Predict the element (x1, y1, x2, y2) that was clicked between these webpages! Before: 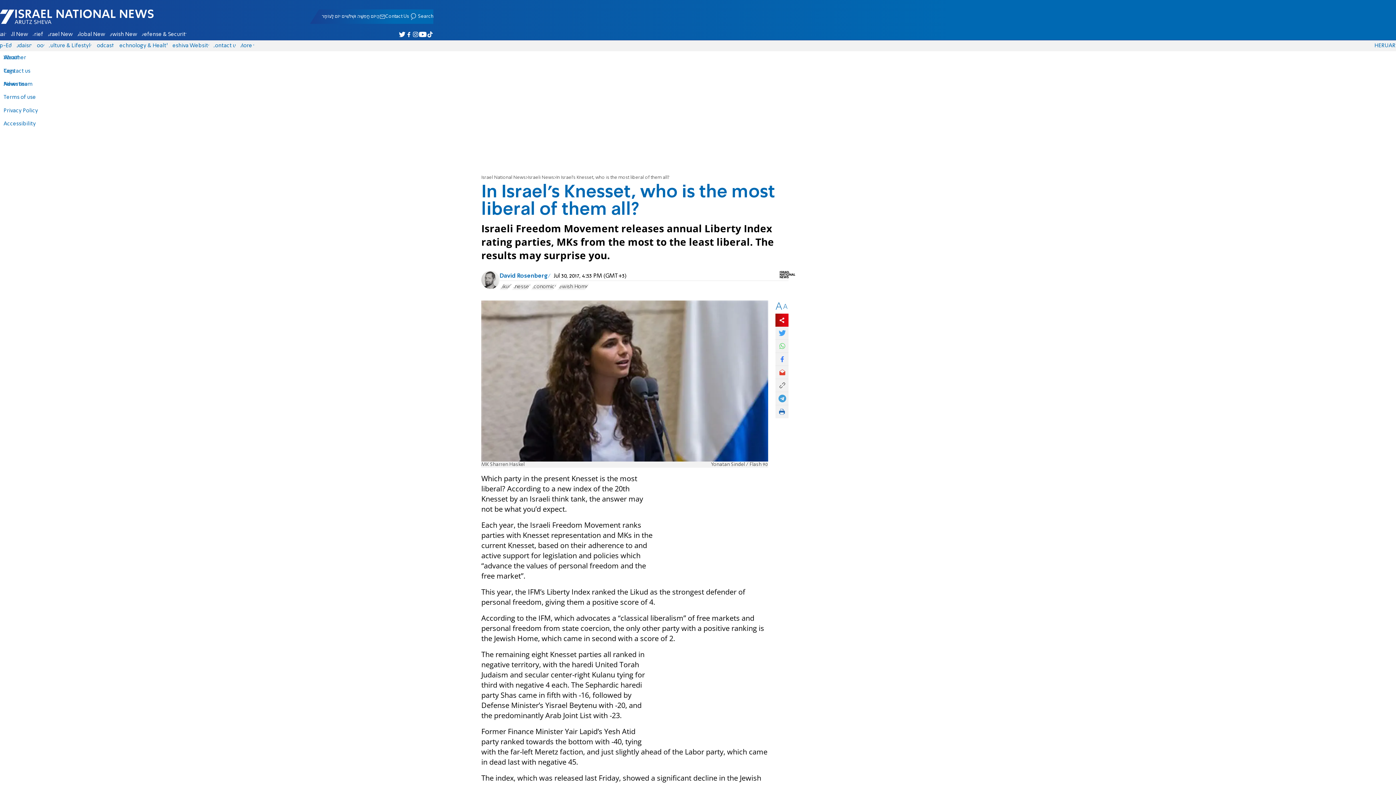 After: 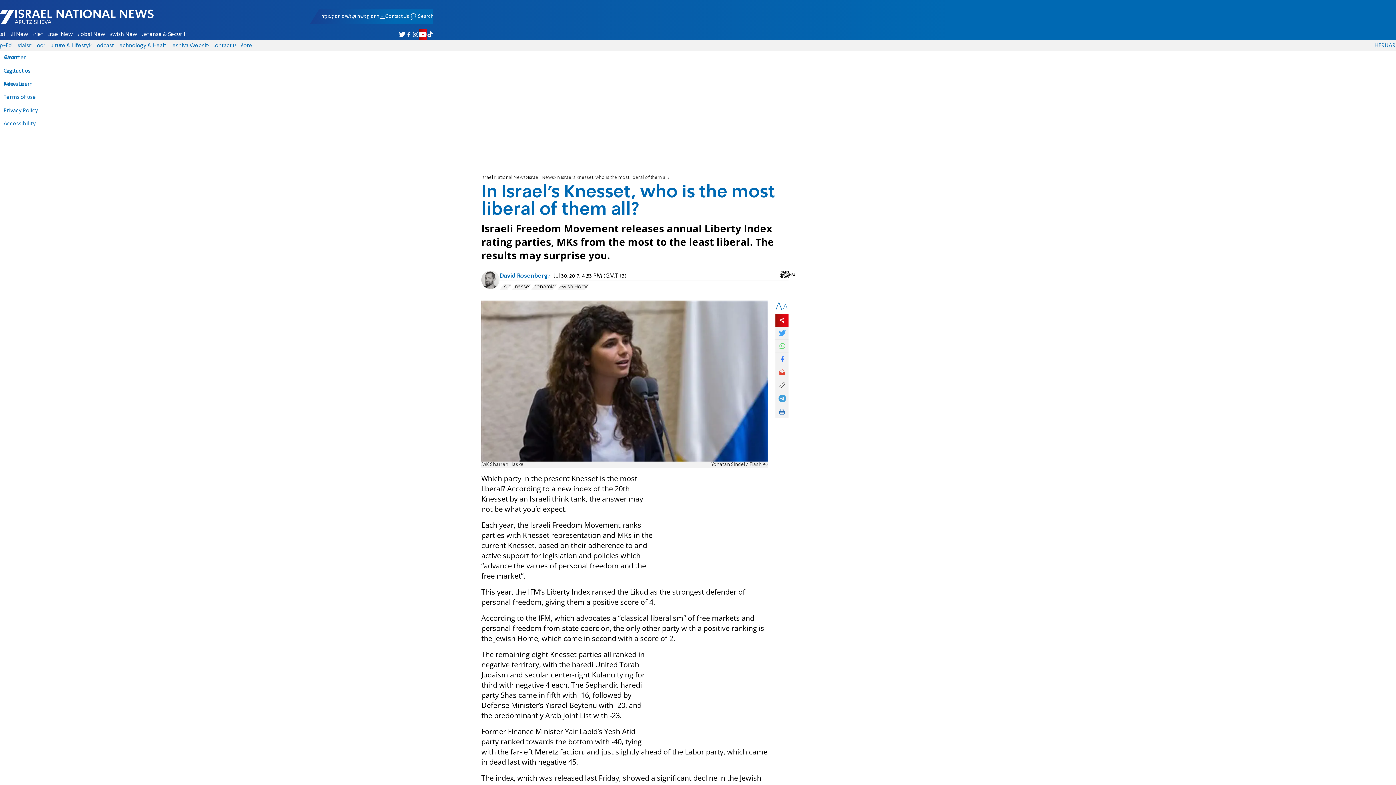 Action: bbox: (419, 29, 426, 39) label: Israel National News - Arutz Sheva on YouTube